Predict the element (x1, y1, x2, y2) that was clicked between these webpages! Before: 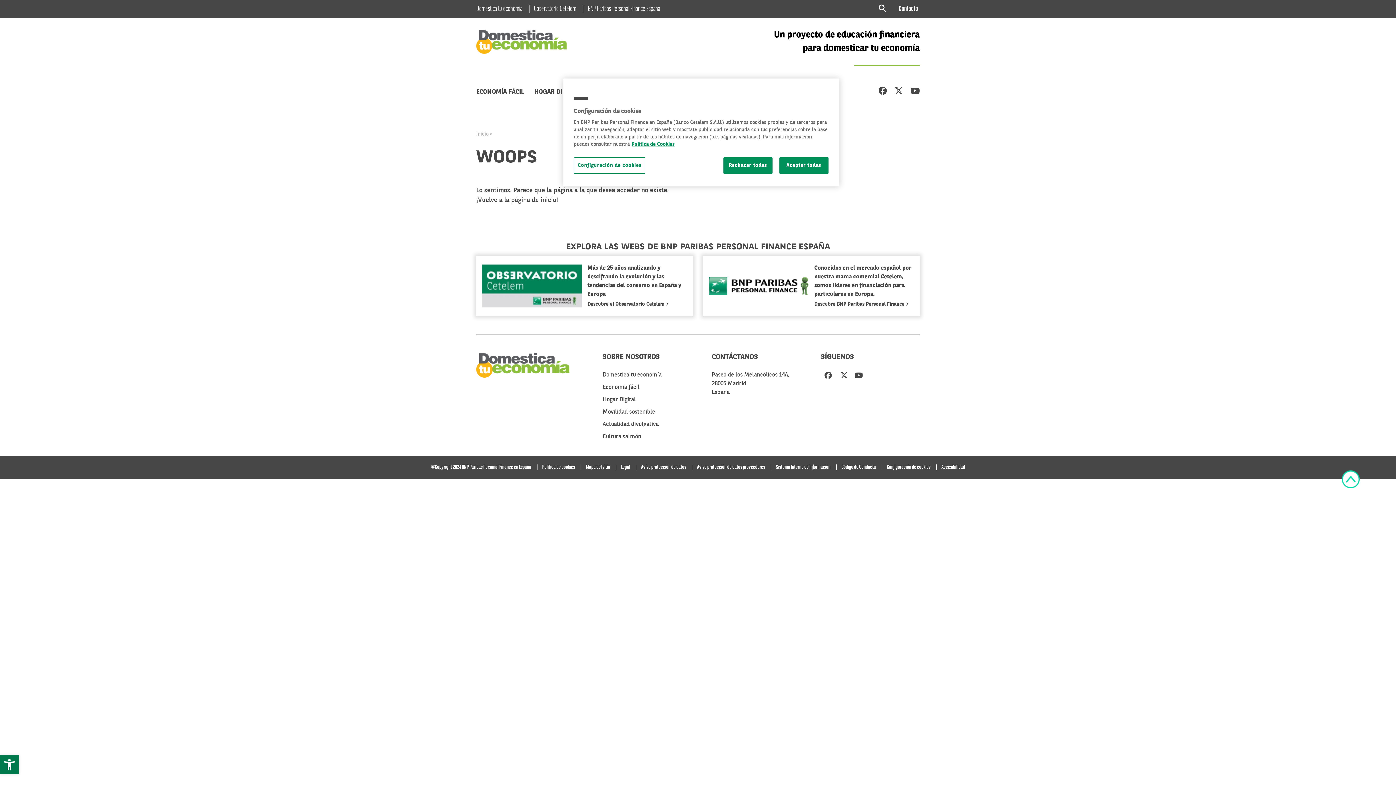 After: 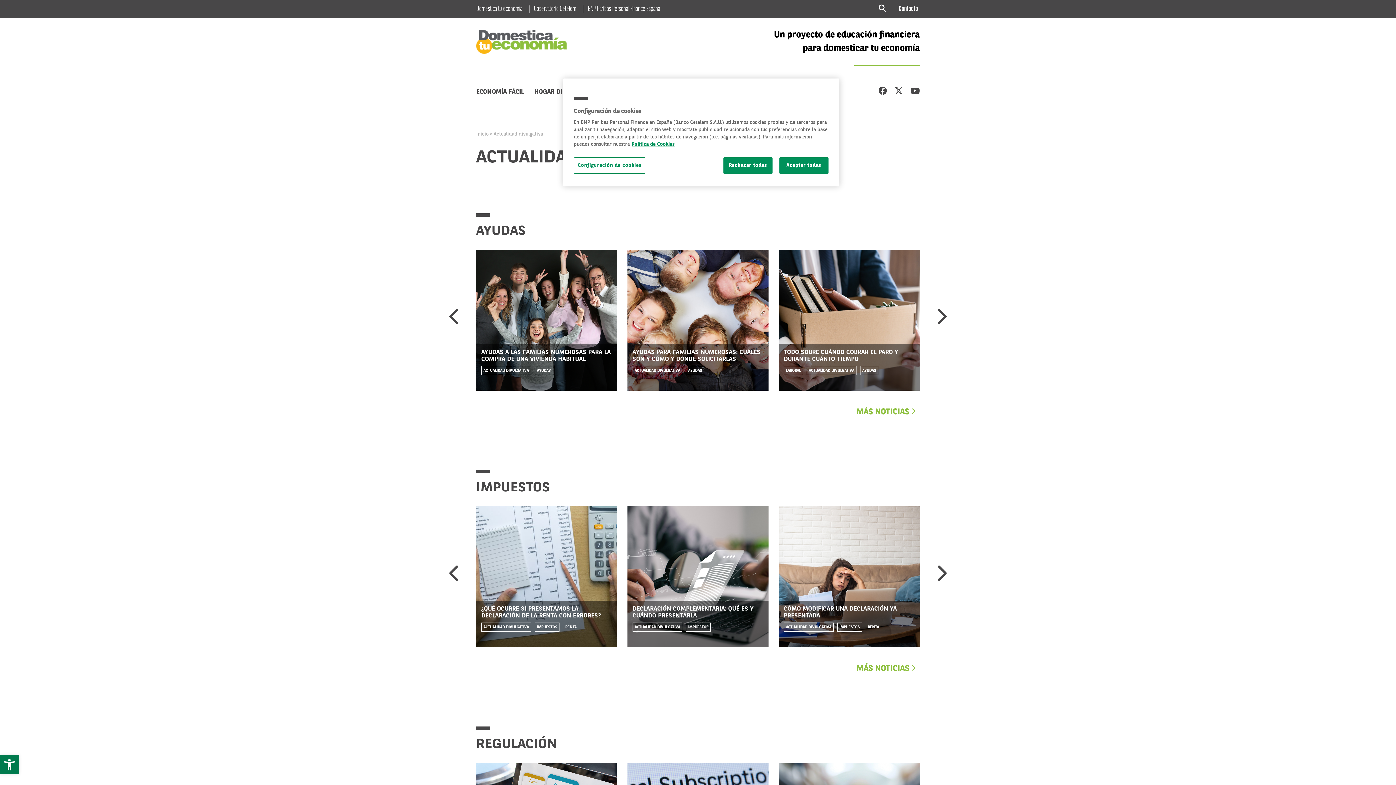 Action: bbox: (602, 421, 658, 427) label: Actualidad divulgativa